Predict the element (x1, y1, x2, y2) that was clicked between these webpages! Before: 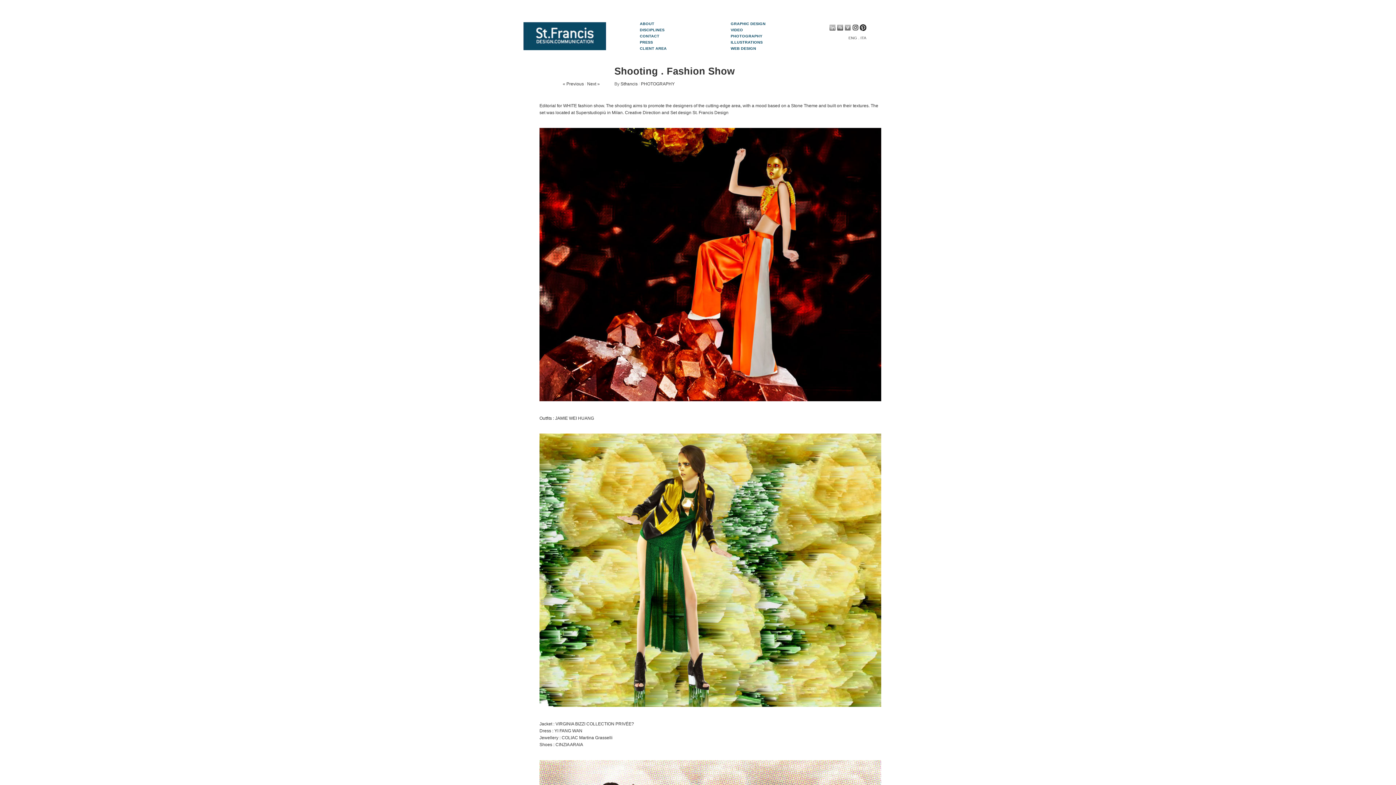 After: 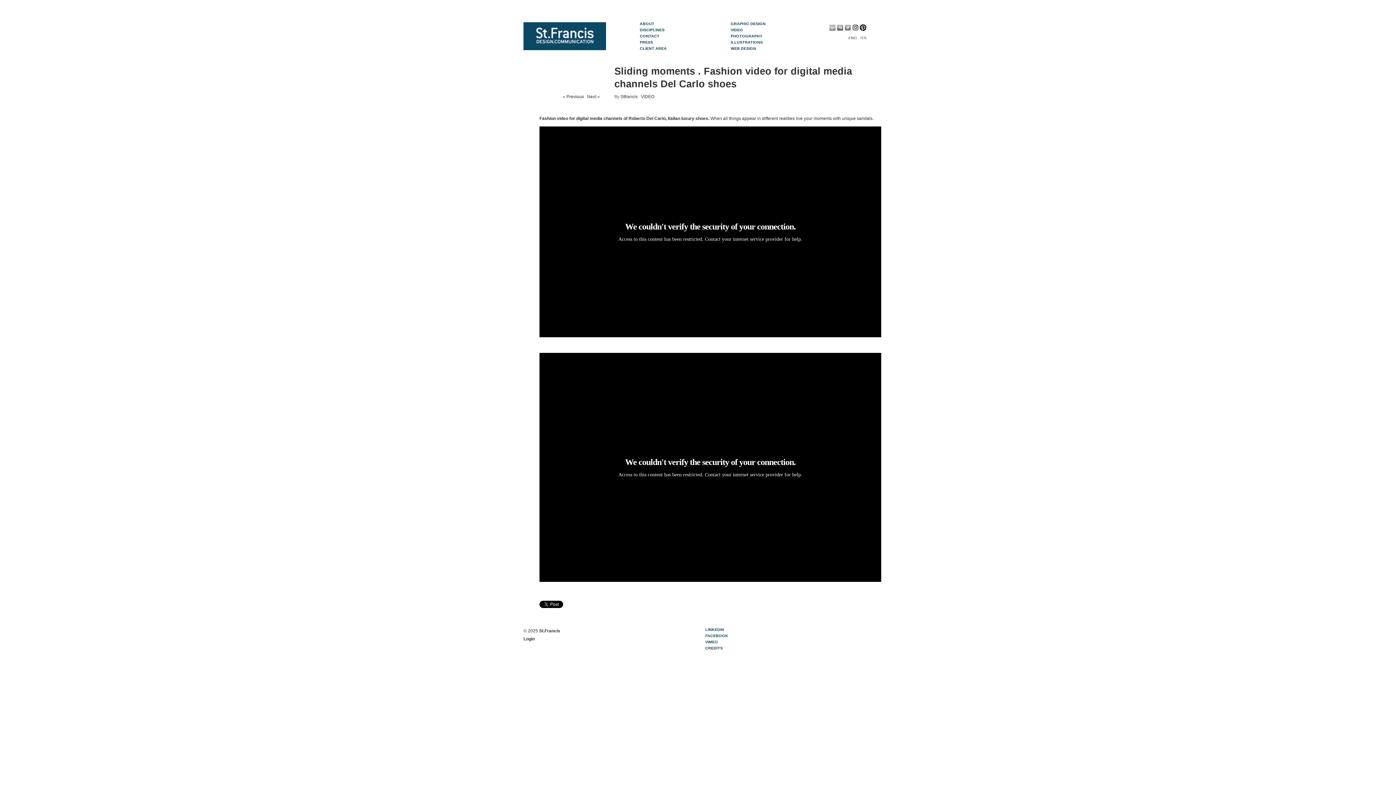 Action: bbox: (587, 81, 600, 86) label: Next »